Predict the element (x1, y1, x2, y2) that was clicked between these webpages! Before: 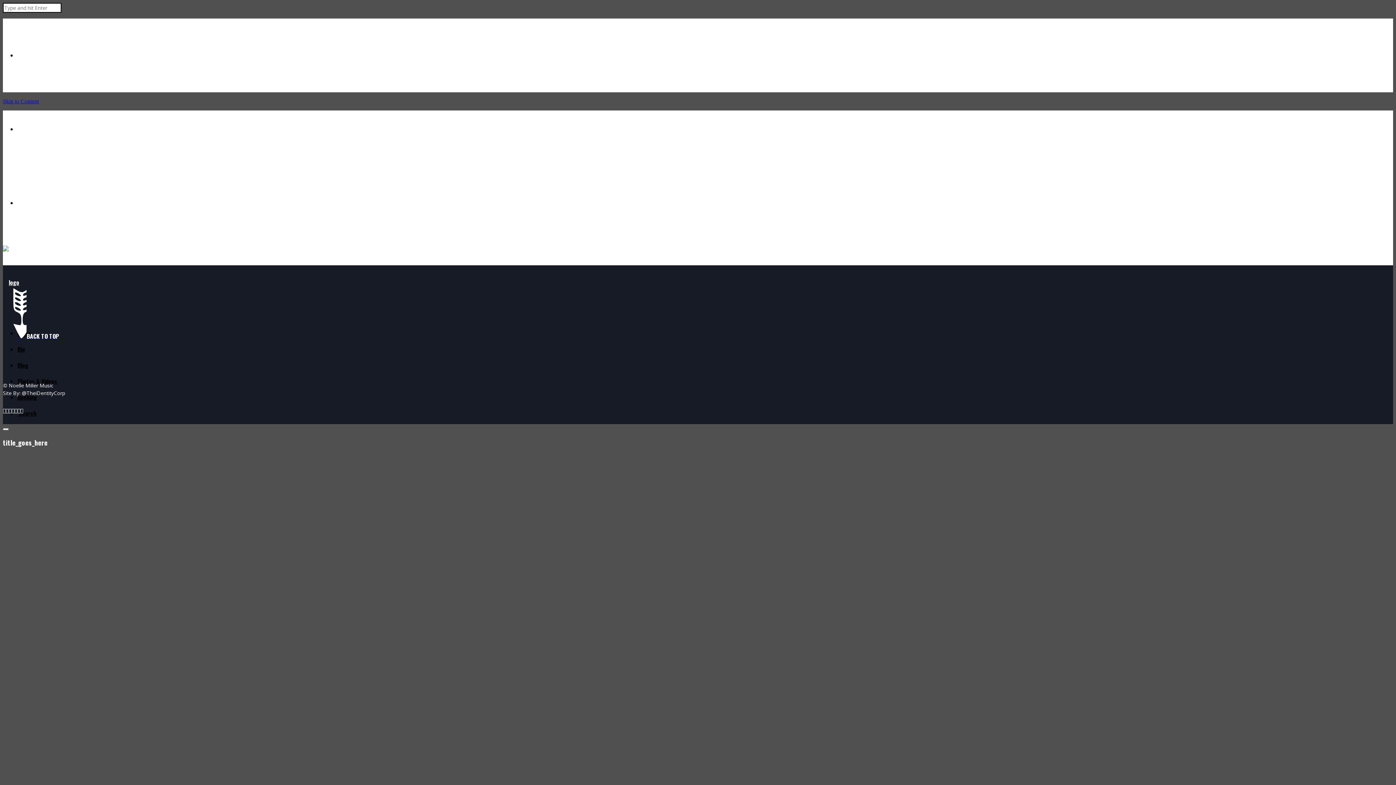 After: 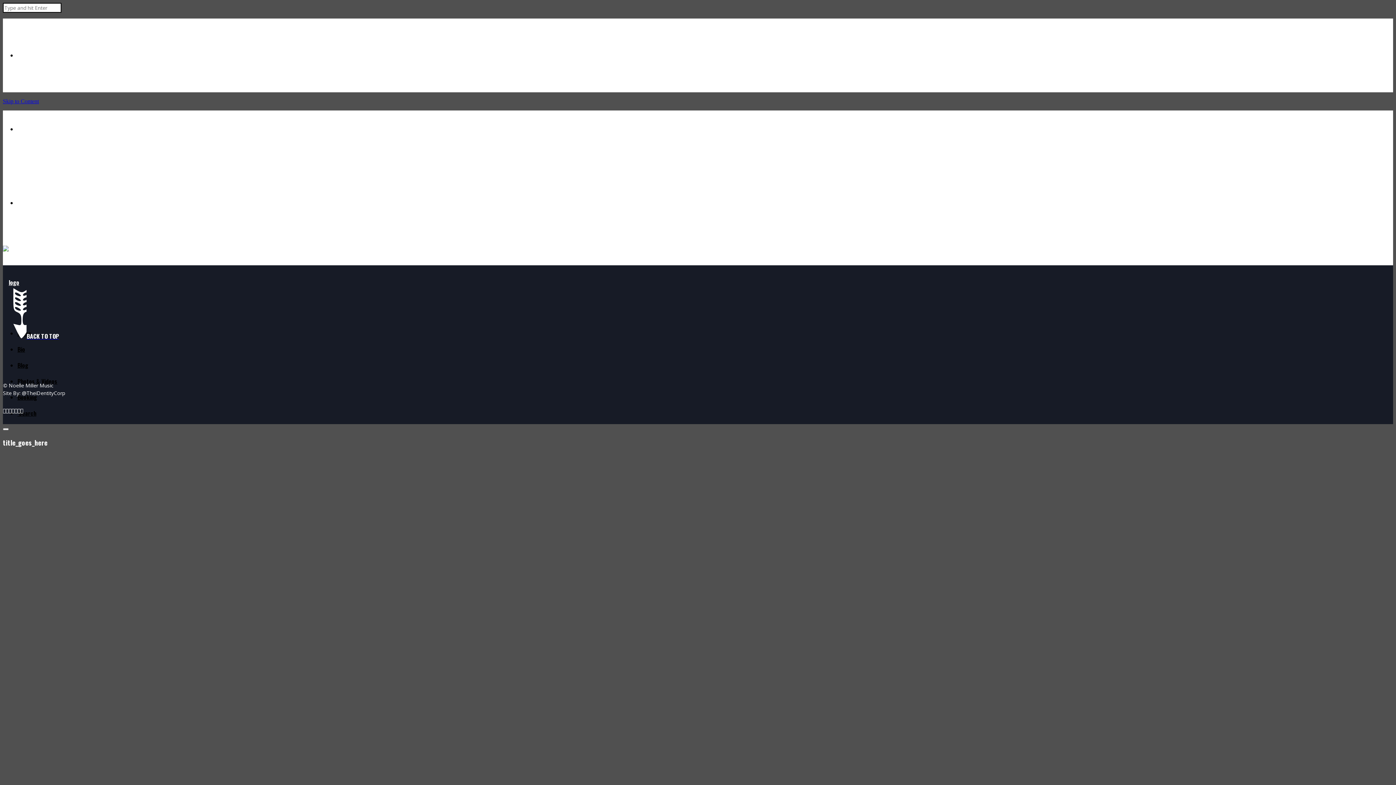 Action: bbox: (14, 407, 17, 414) label: 